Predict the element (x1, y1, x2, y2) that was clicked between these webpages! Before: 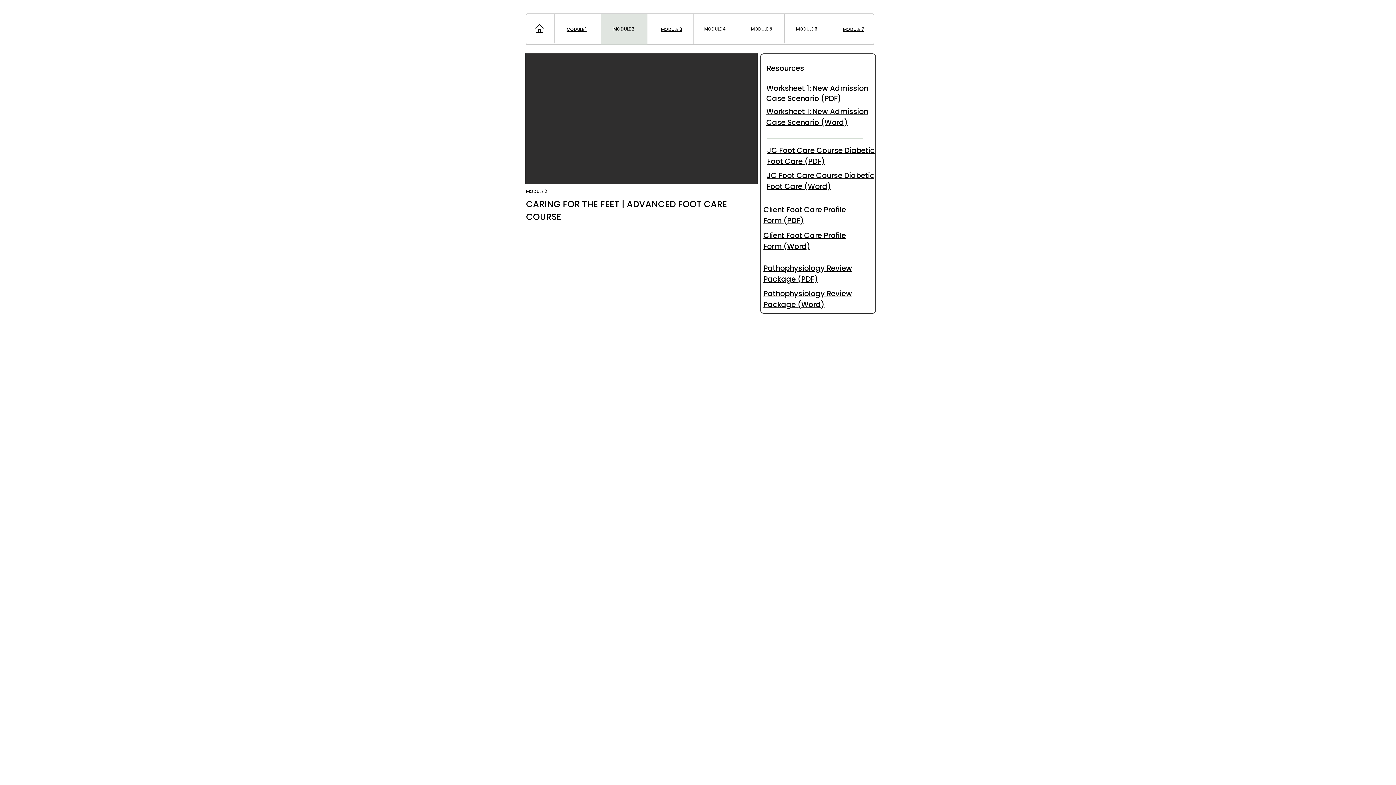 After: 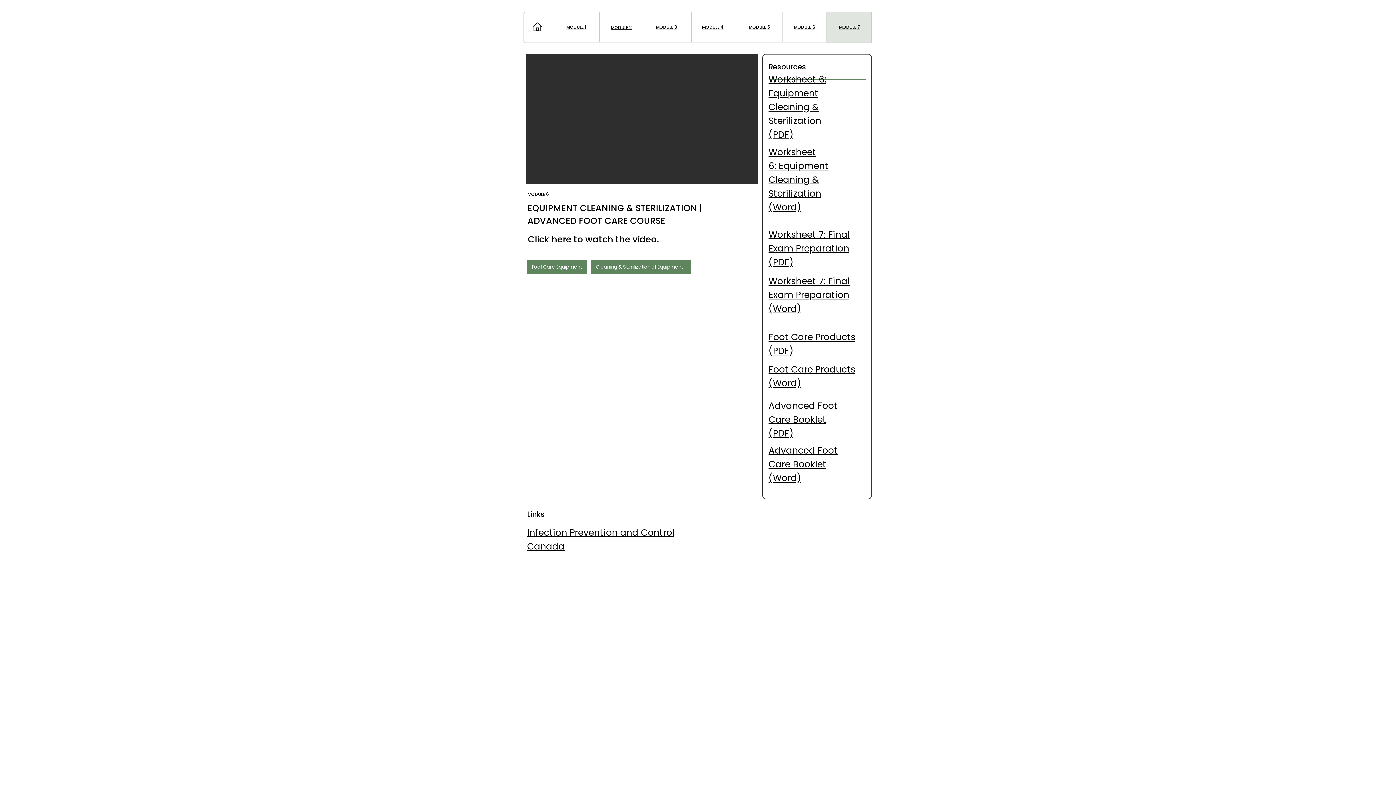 Action: label: MODULE 7 bbox: (843, 26, 864, 32)